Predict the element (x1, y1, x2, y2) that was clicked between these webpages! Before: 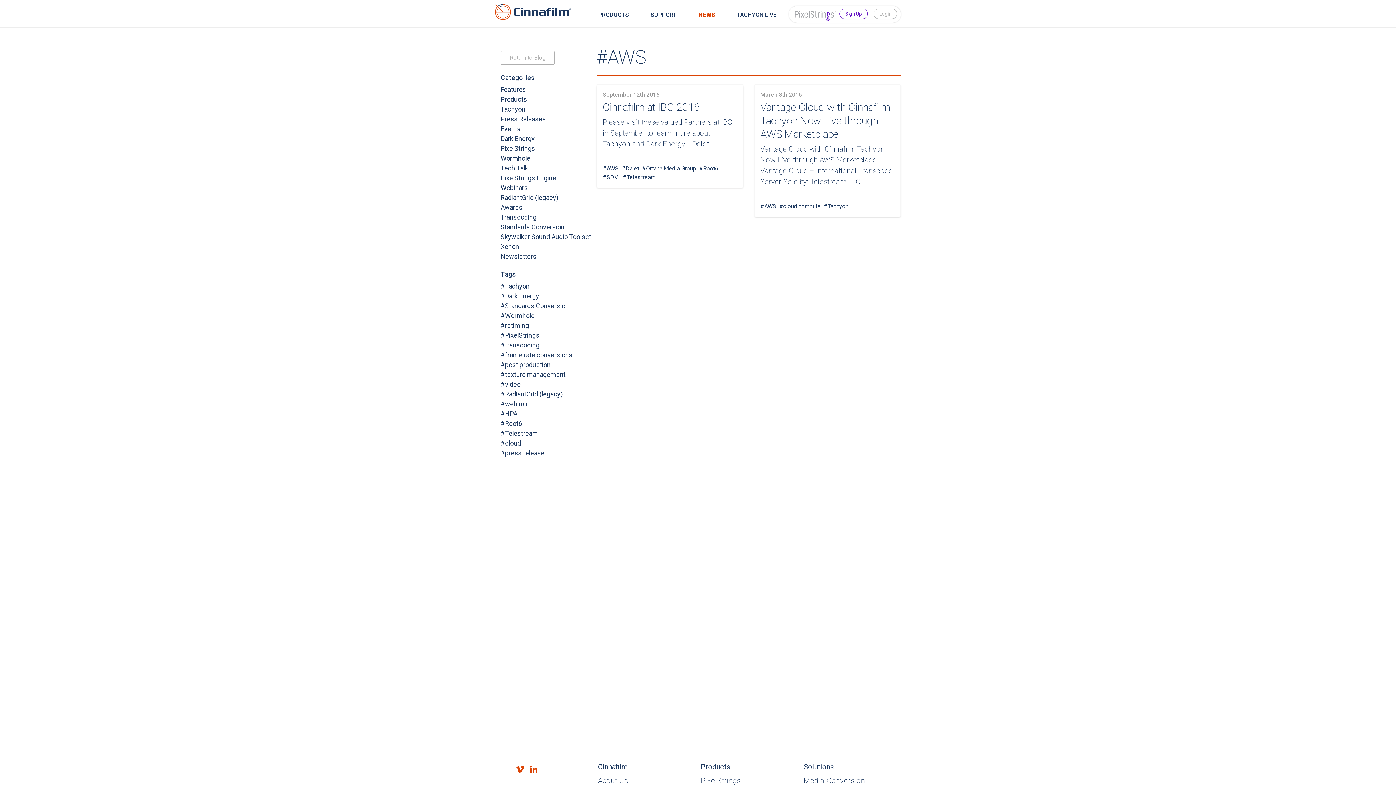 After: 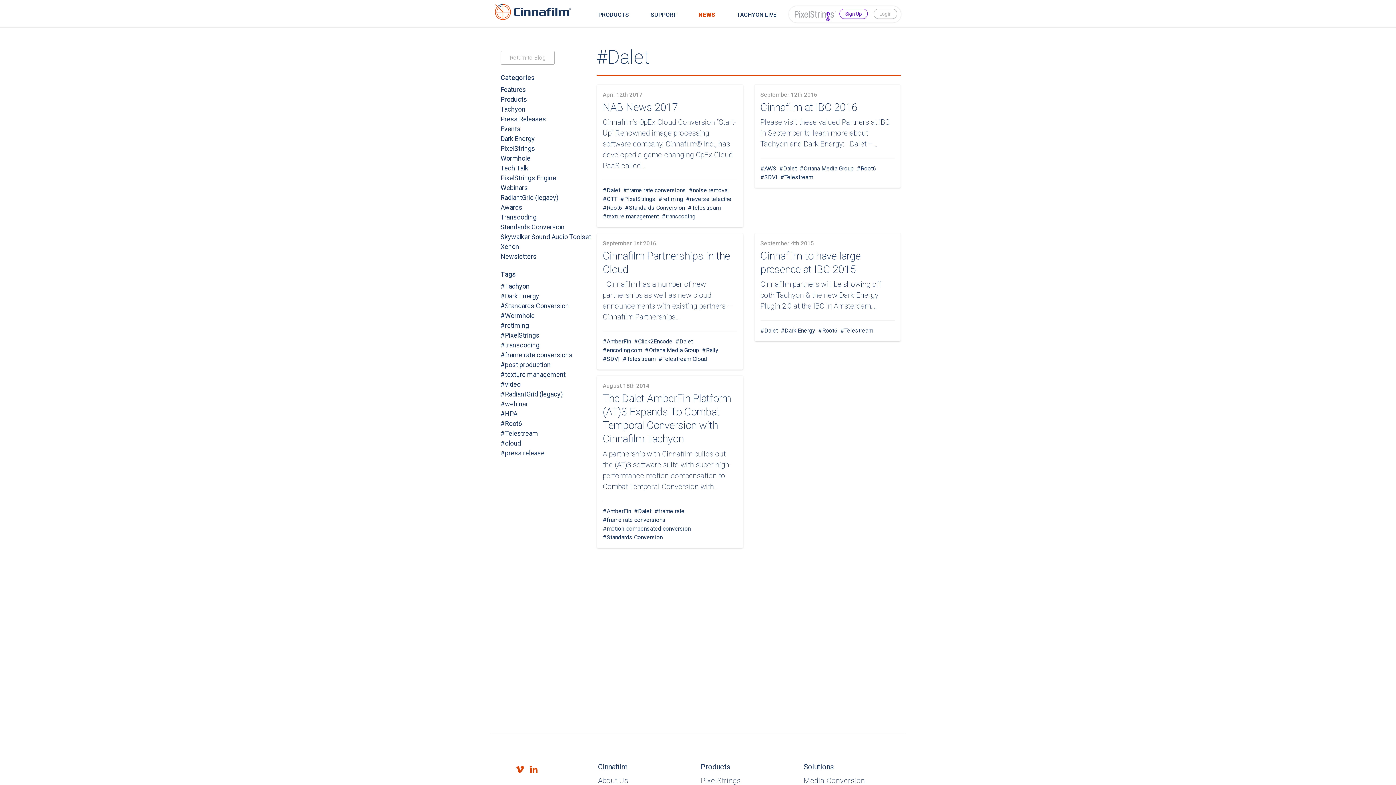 Action: label: #Dalet bbox: (621, 164, 639, 173)